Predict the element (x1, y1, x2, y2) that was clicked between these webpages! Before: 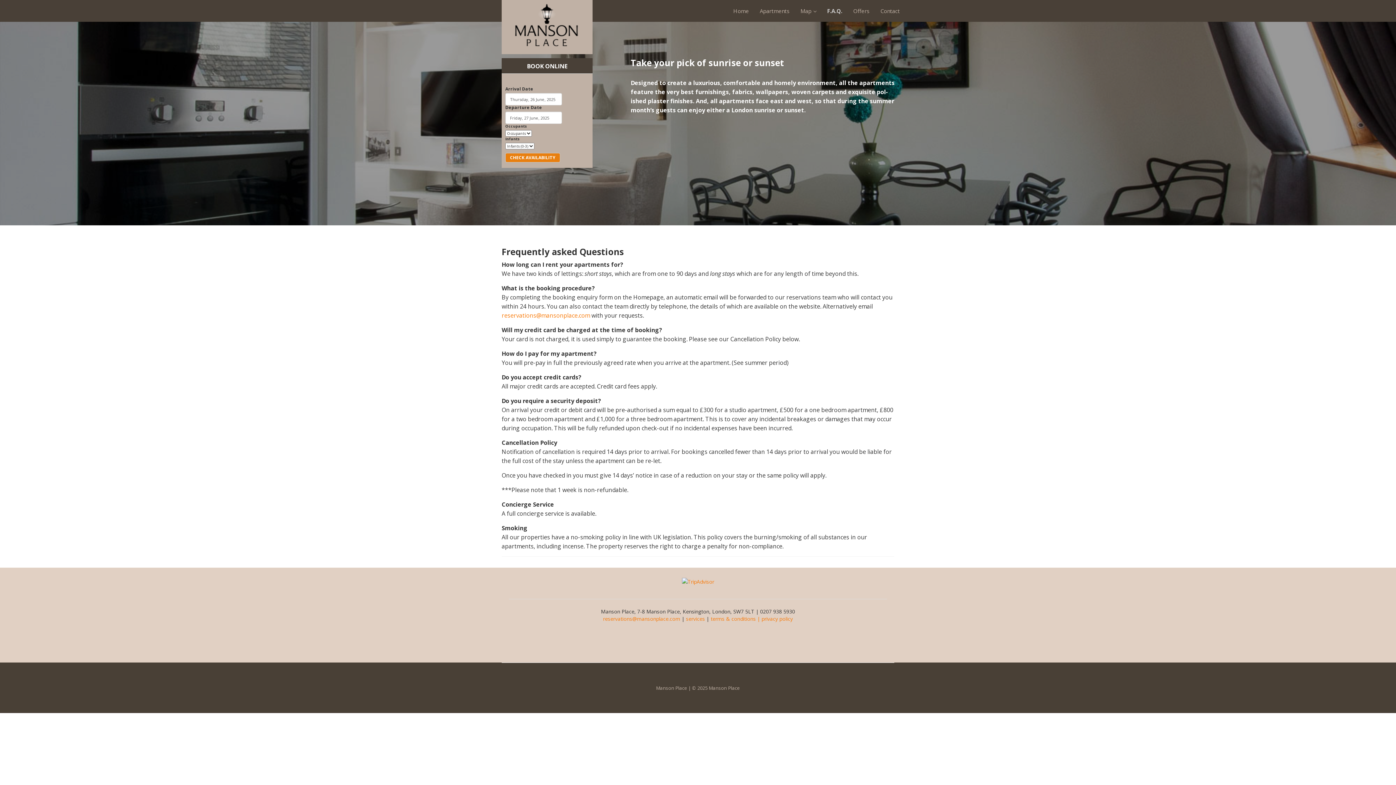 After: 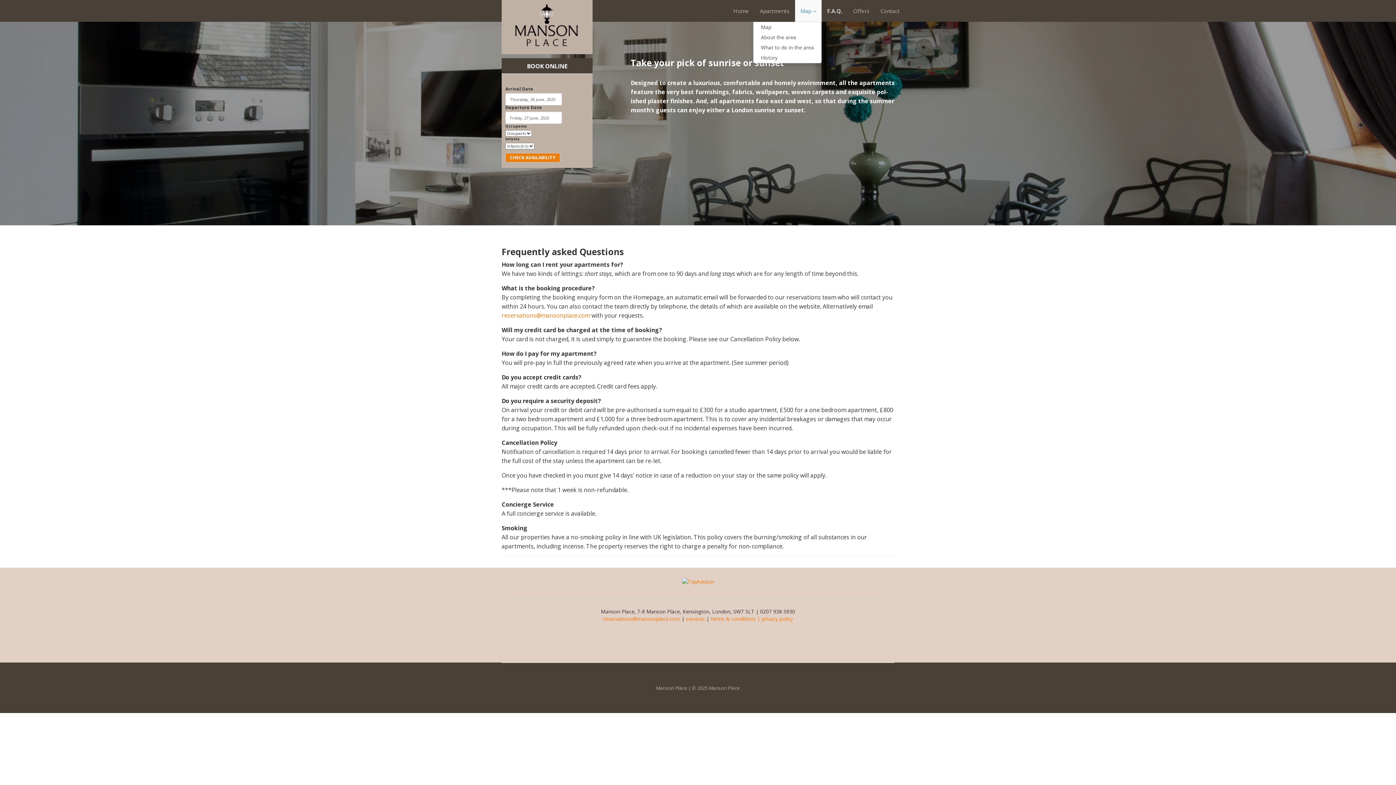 Action: bbox: (795, 0, 821, 21) label: Map 